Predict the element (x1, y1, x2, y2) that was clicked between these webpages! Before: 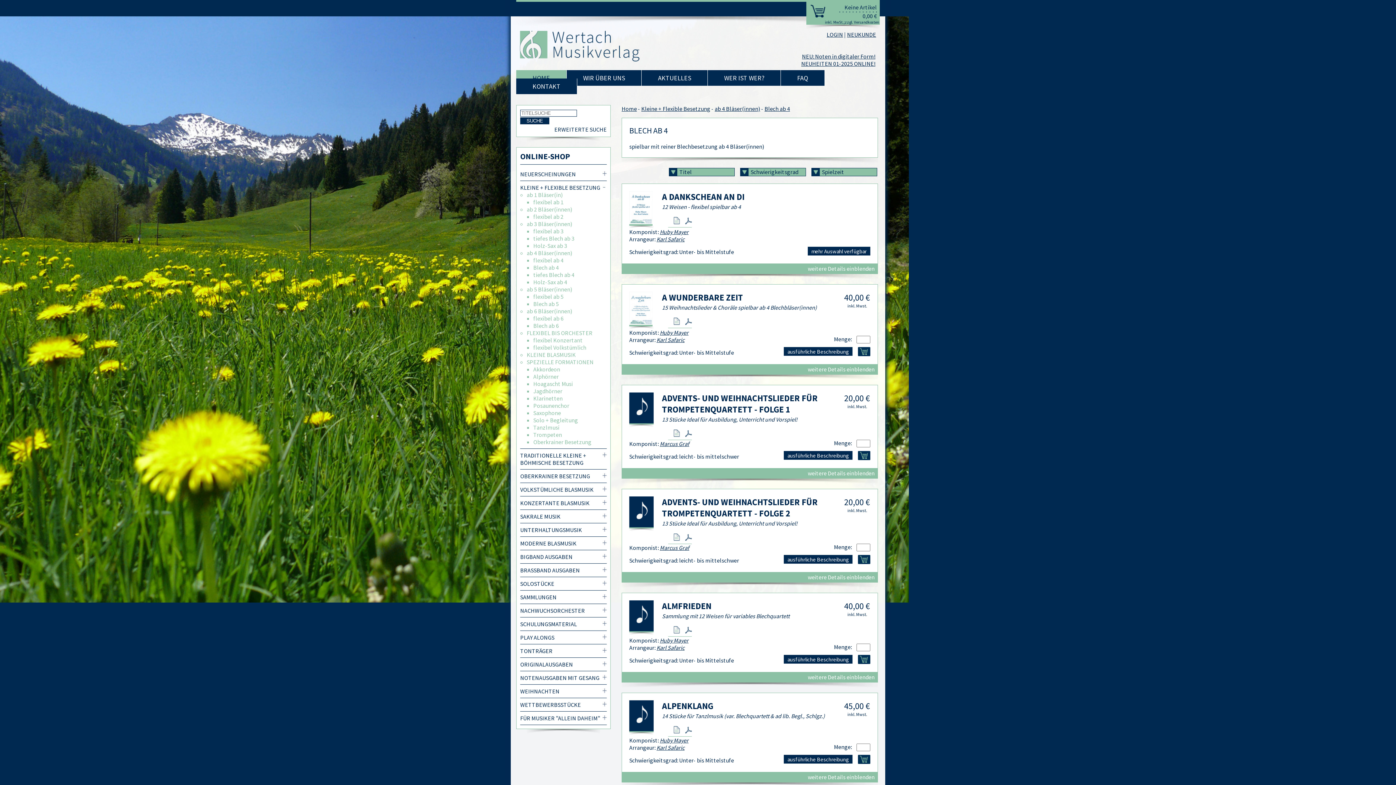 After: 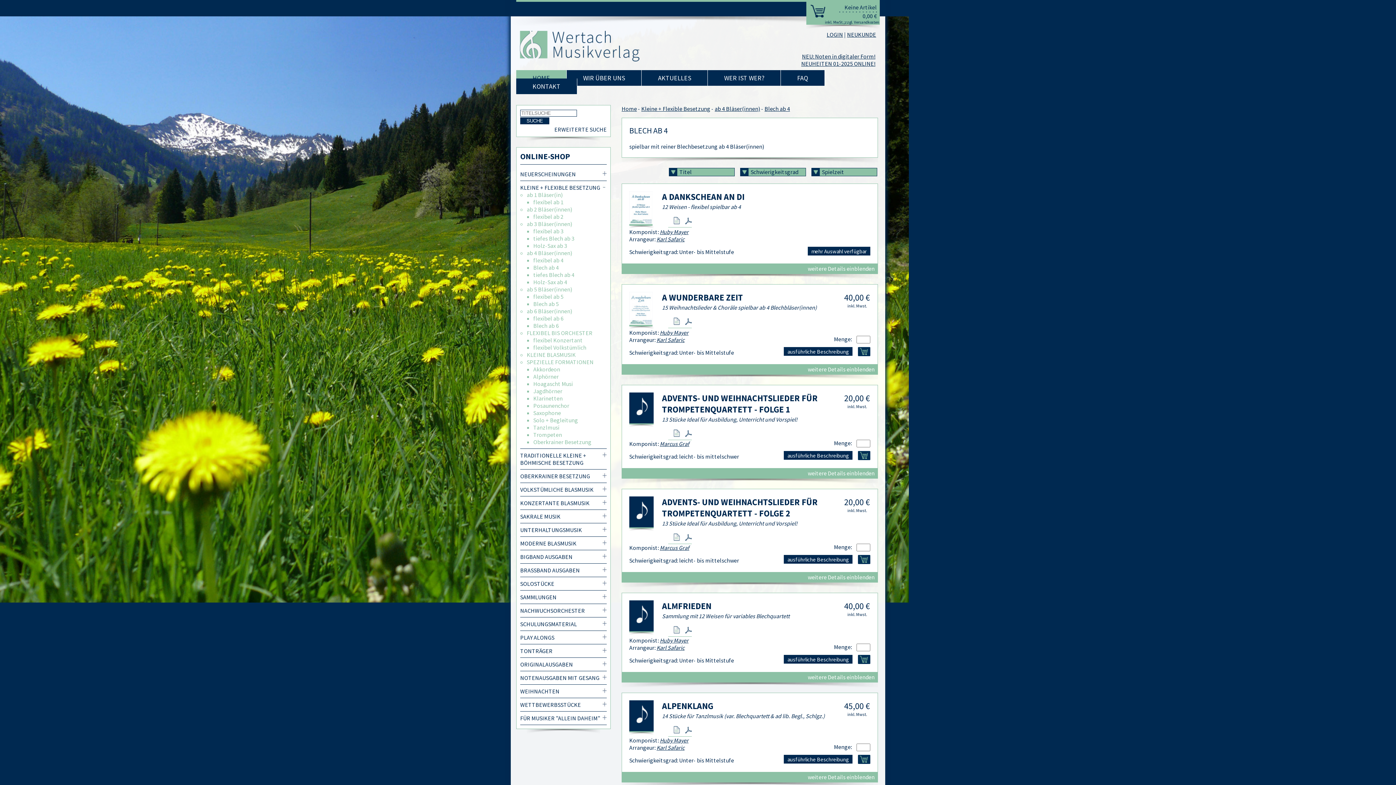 Action: bbox: (685, 533, 692, 541)